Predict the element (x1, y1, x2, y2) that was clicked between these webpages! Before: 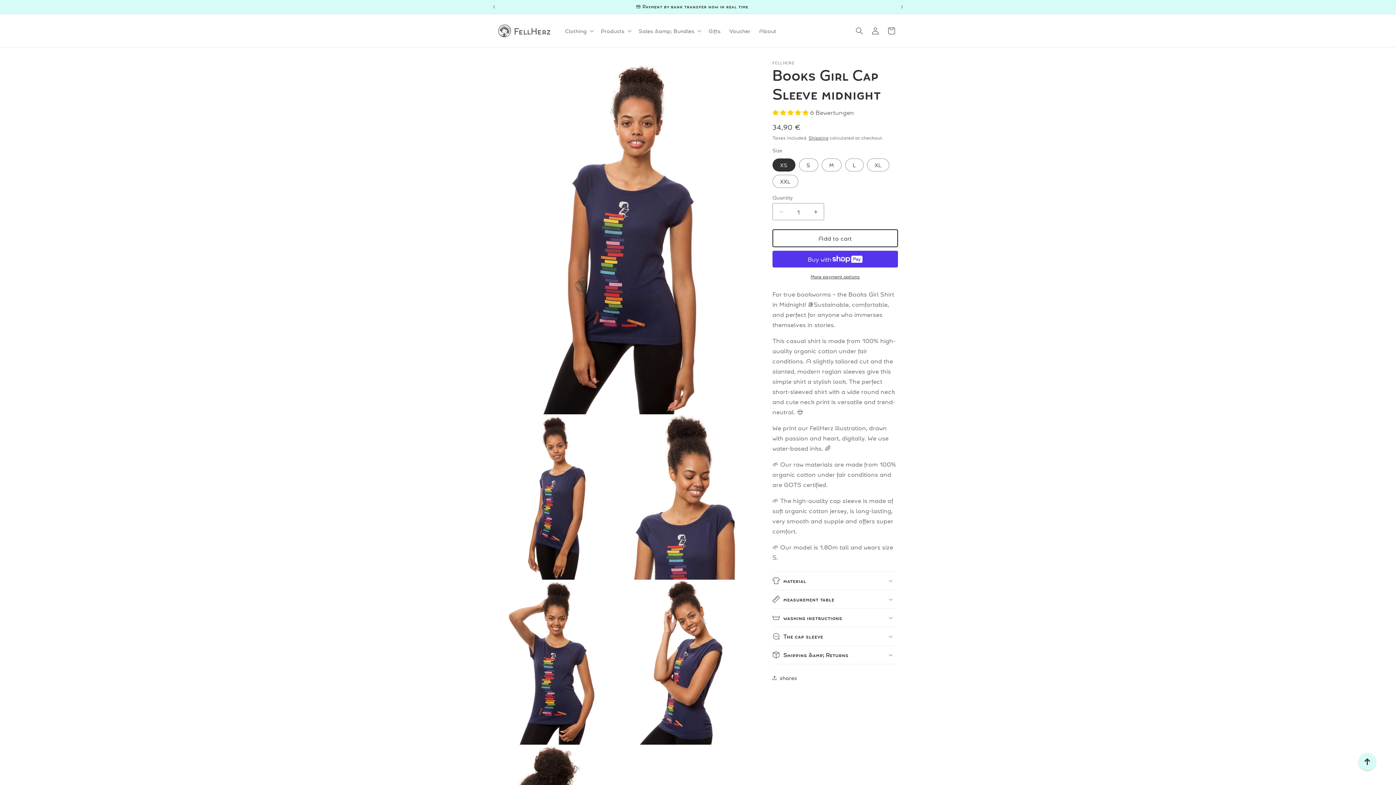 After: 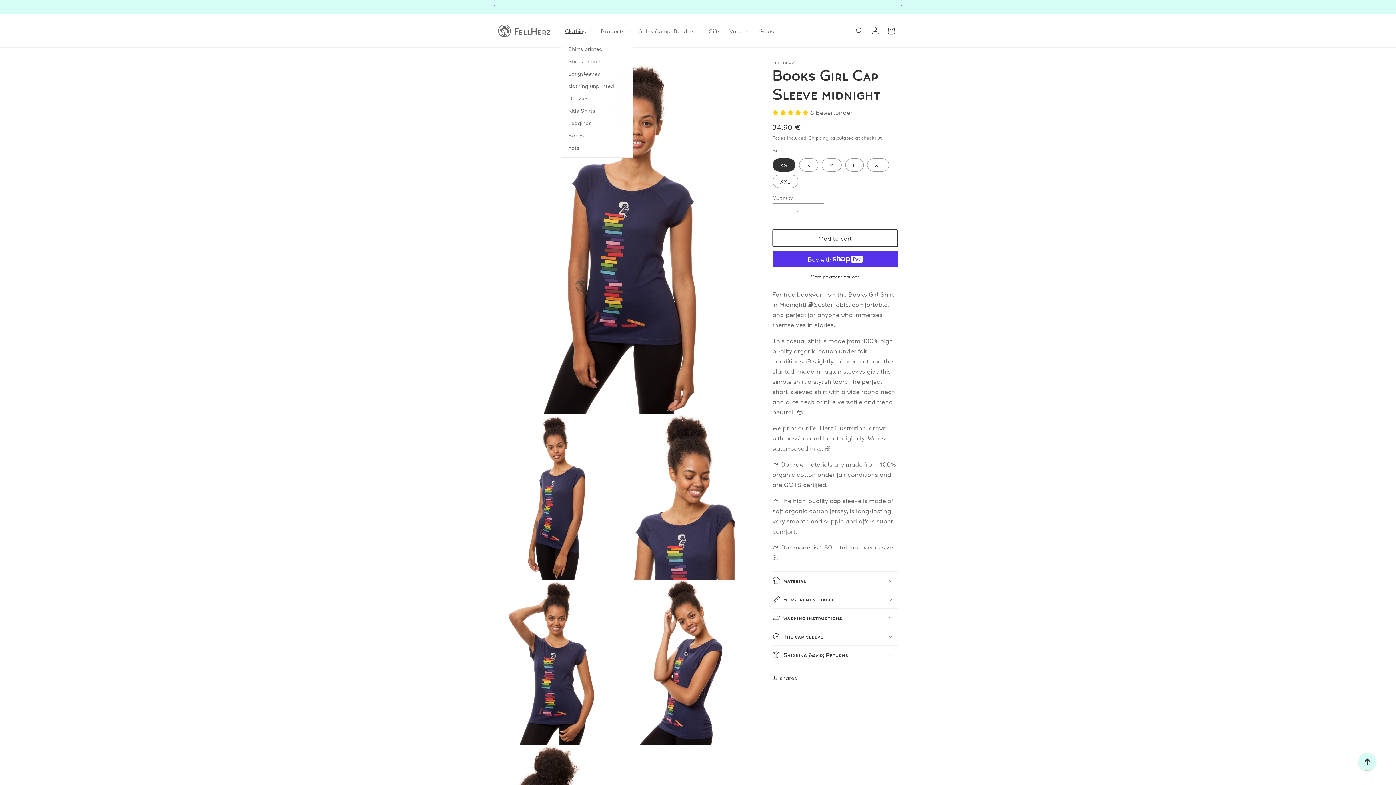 Action: bbox: (560, 23, 596, 38) label: Clothing